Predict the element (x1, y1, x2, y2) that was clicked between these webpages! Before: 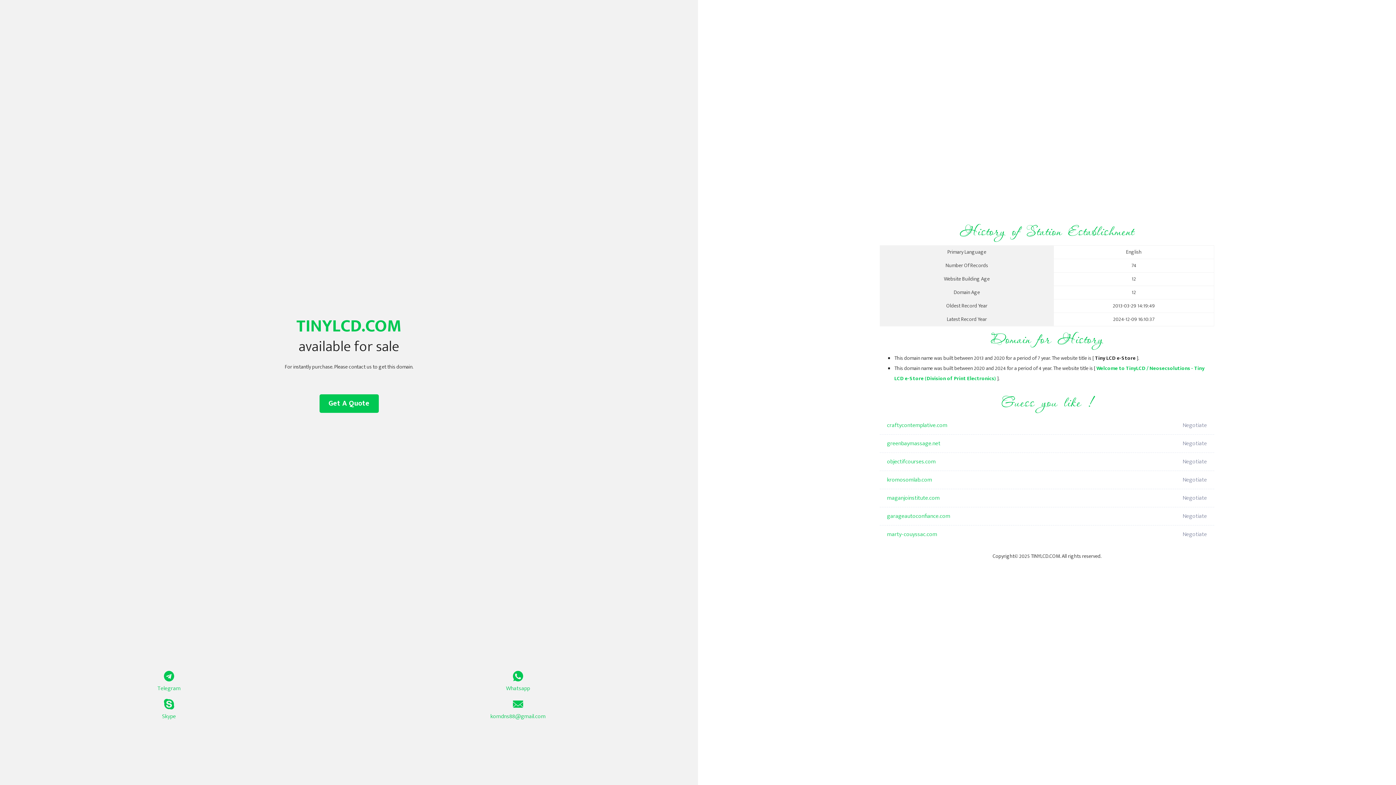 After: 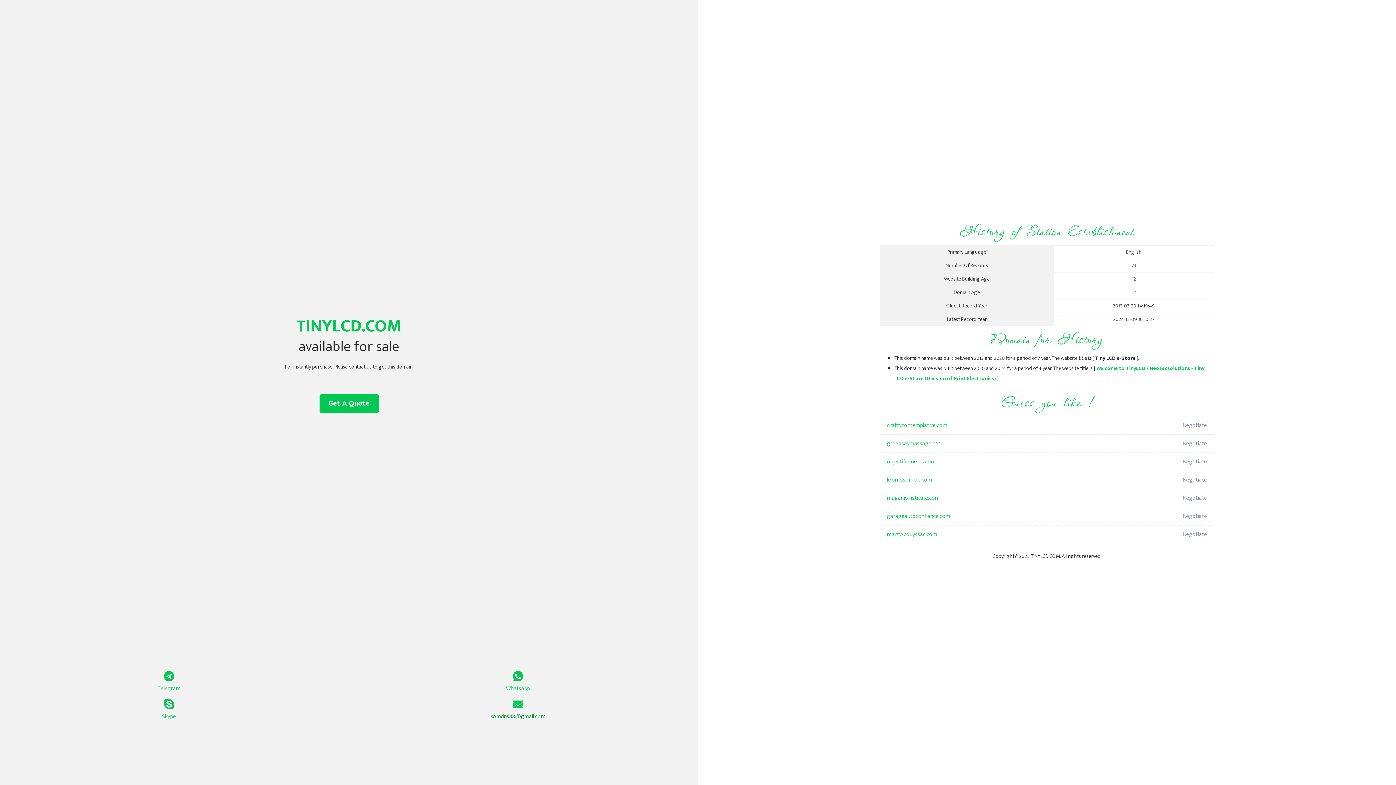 Action: label: komdns88@gmail.com bbox: (349, 699, 687, 721)